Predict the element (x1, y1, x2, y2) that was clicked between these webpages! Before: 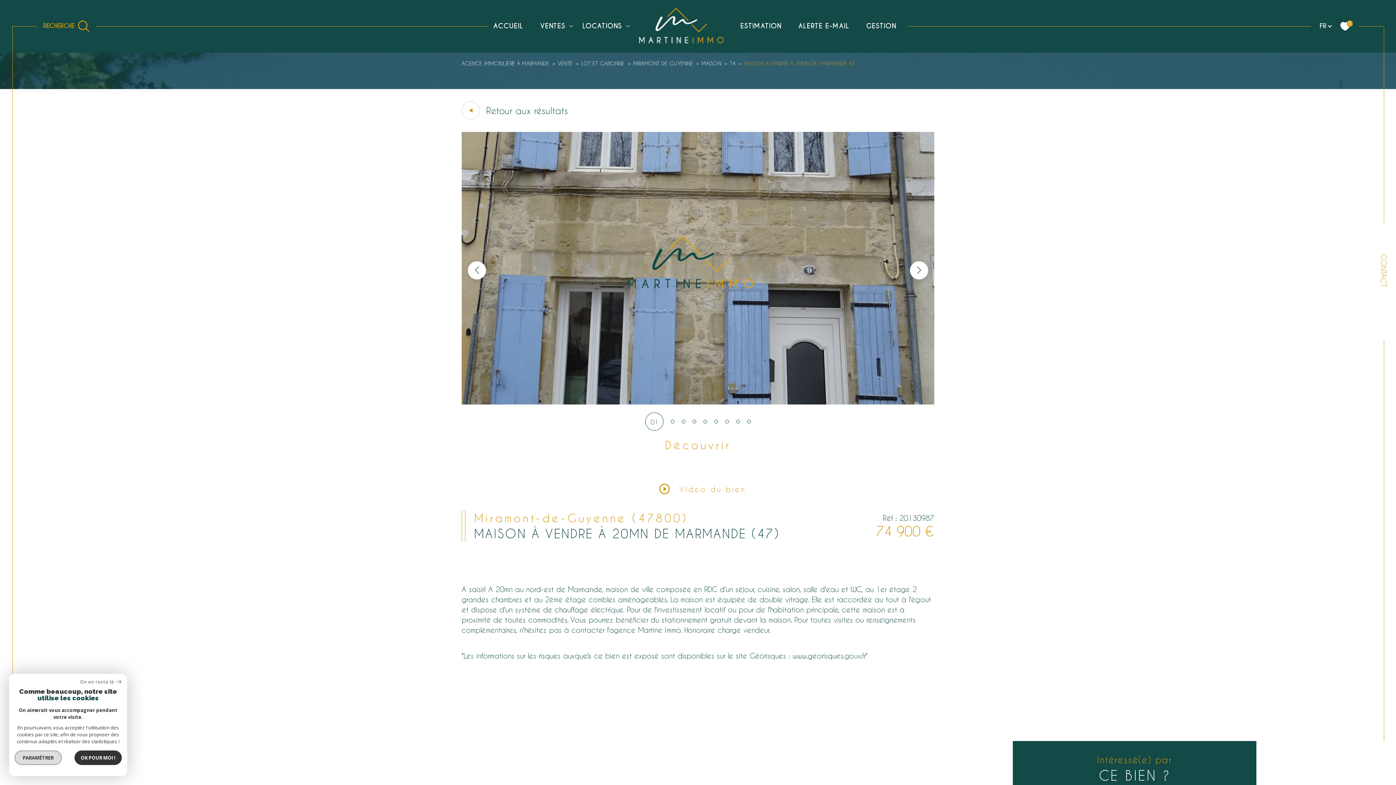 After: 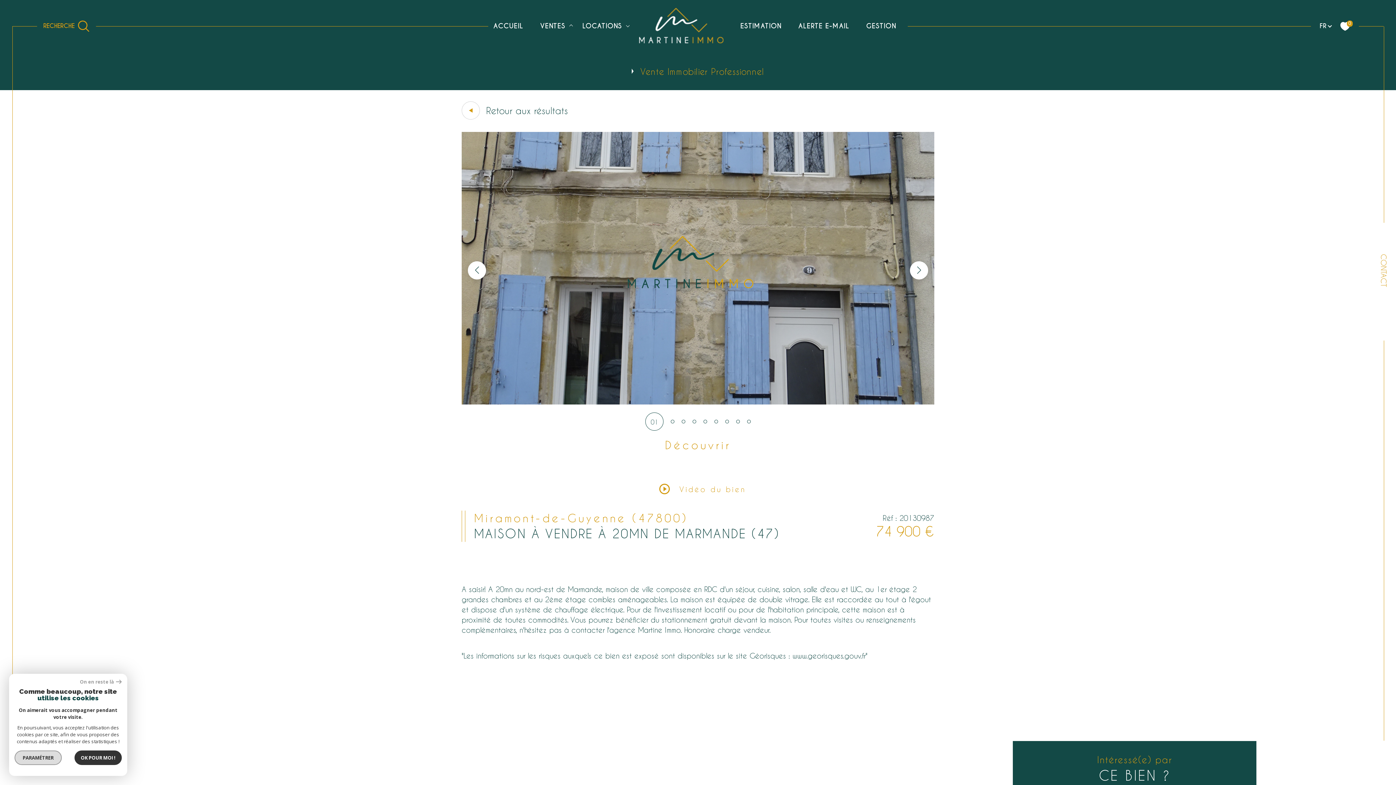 Action: bbox: (568, 22, 574, 28) label: Ouvrir sous-menu